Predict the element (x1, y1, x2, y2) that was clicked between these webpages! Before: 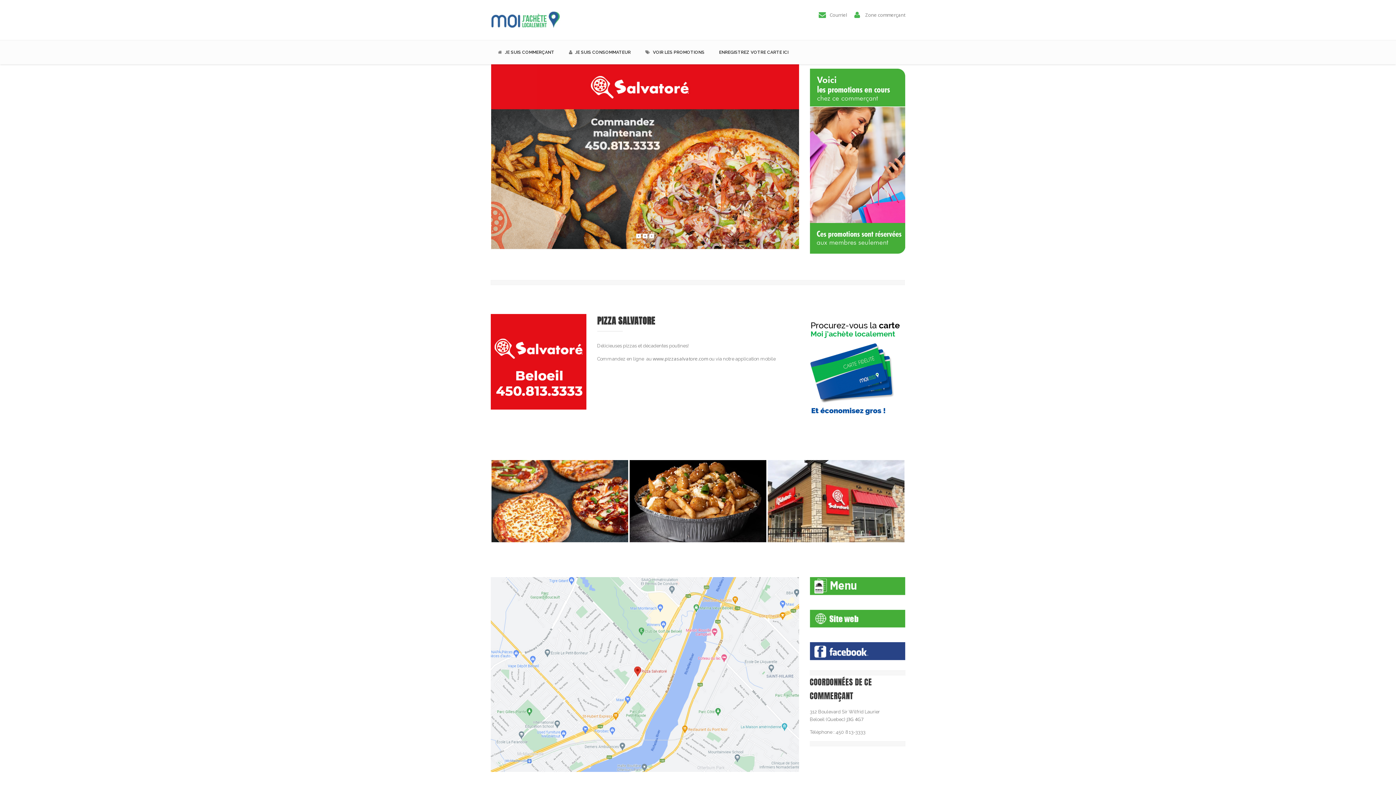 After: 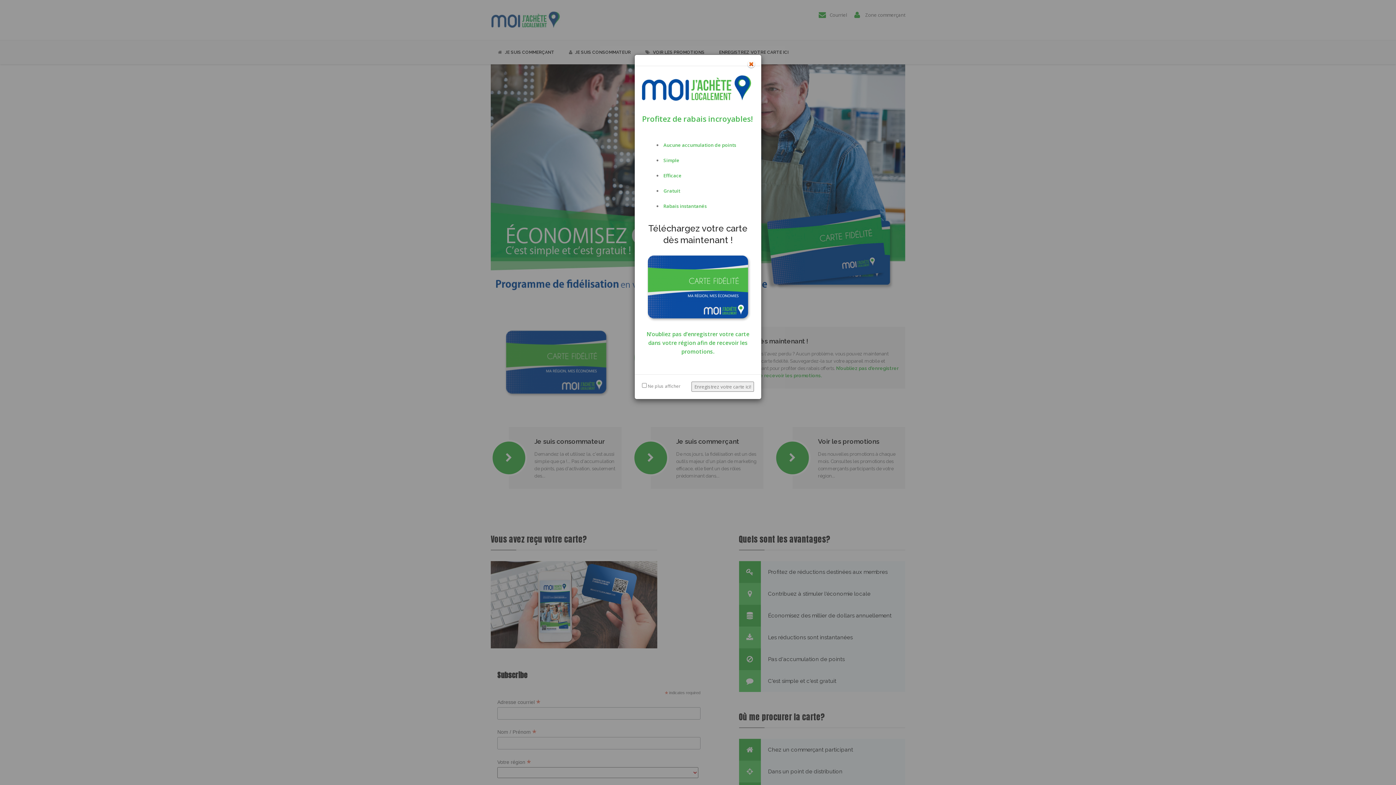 Action: bbox: (490, 10, 561, 29)